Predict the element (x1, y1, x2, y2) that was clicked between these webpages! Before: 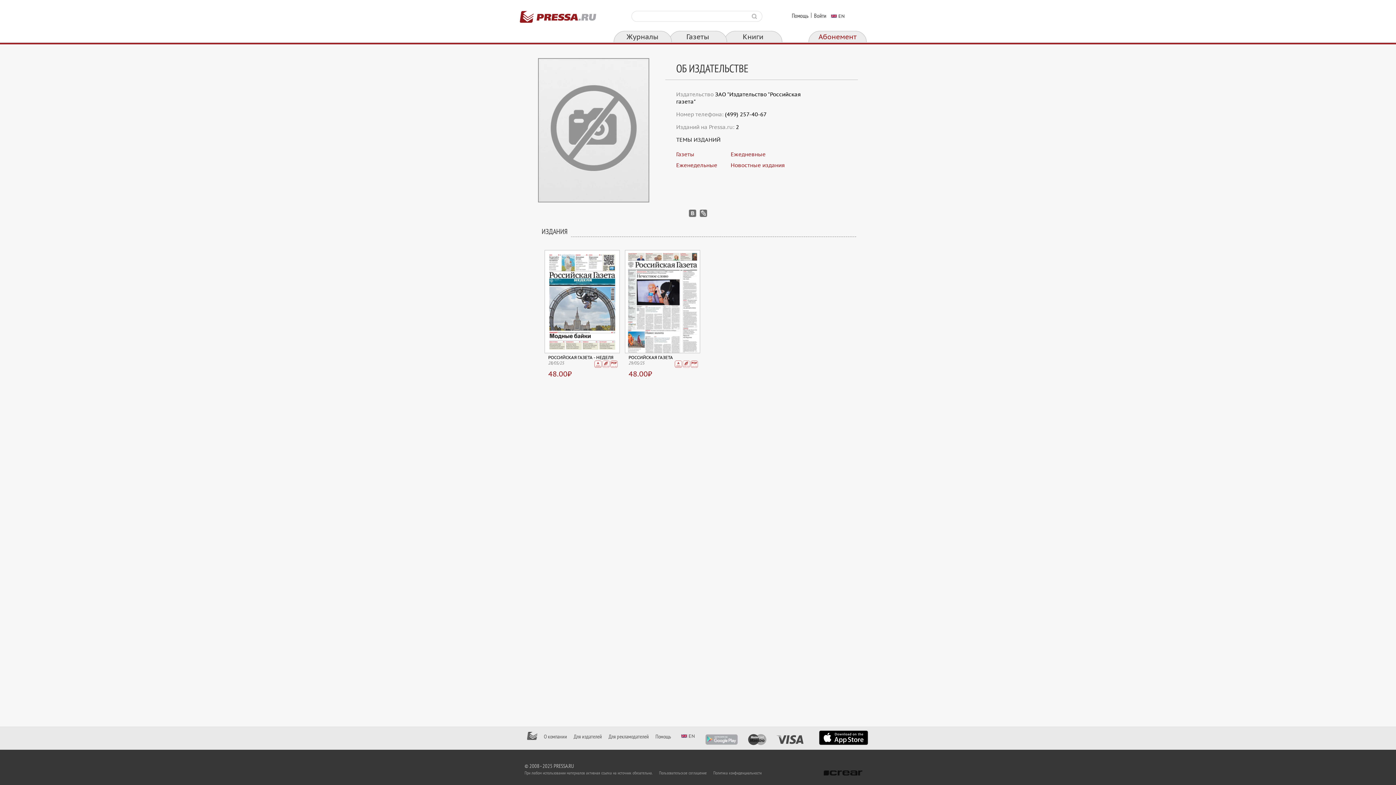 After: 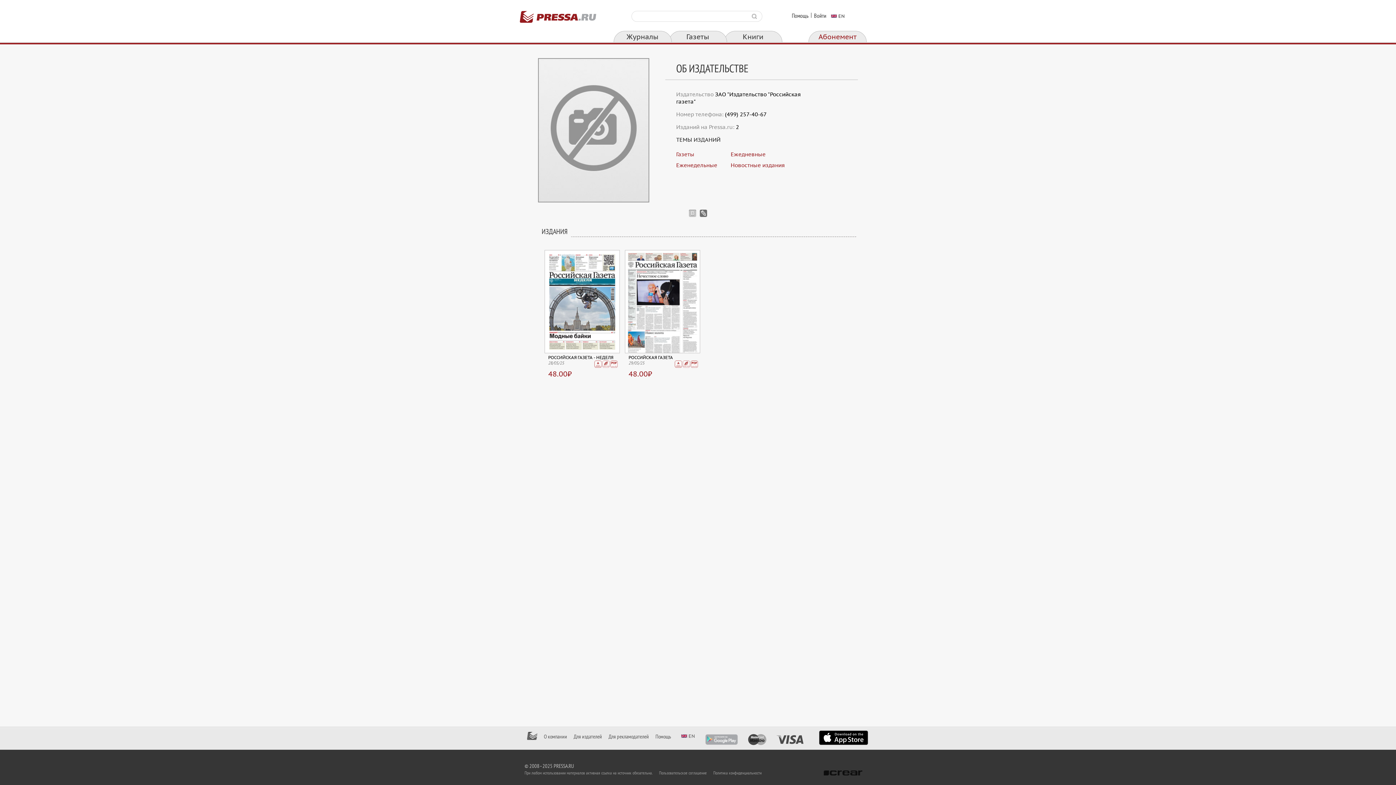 Action: bbox: (689, 209, 696, 217)